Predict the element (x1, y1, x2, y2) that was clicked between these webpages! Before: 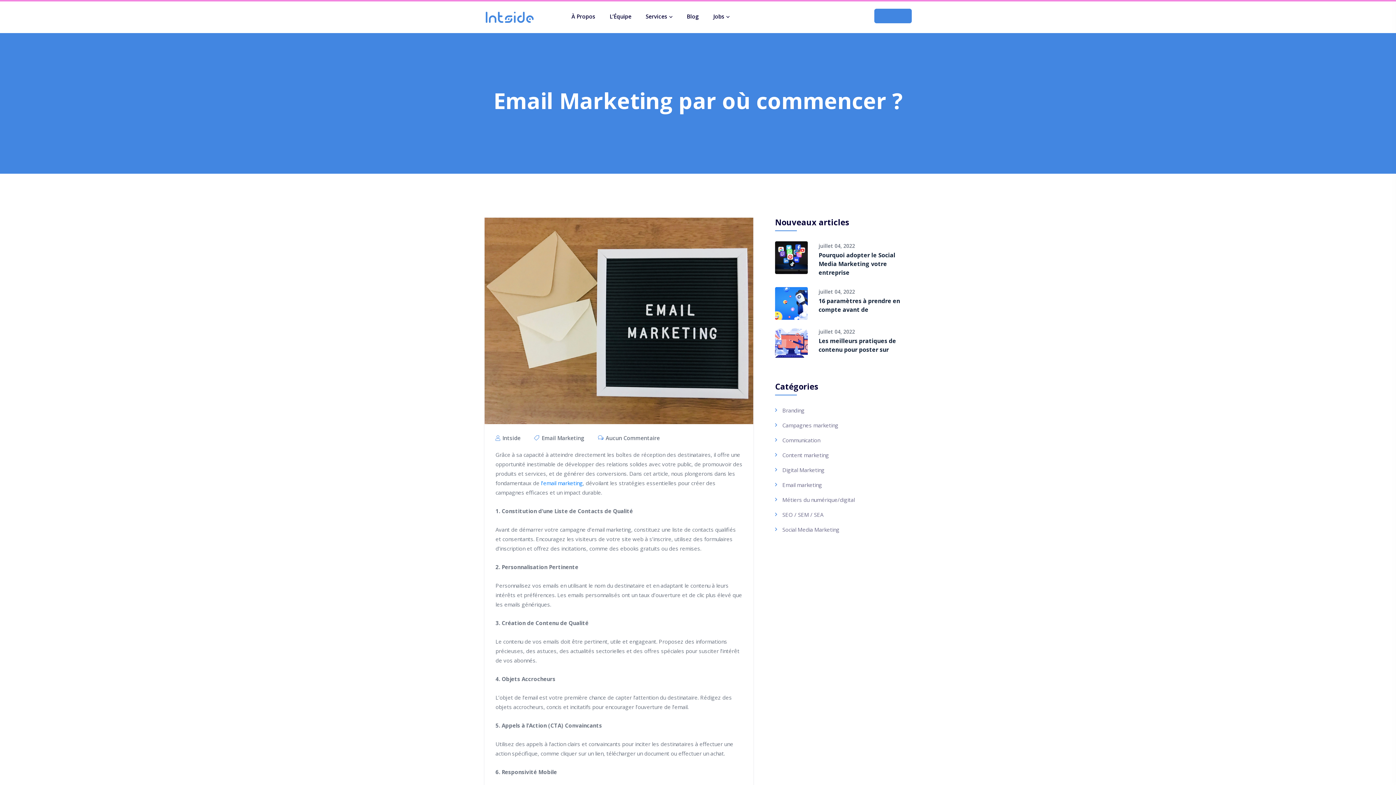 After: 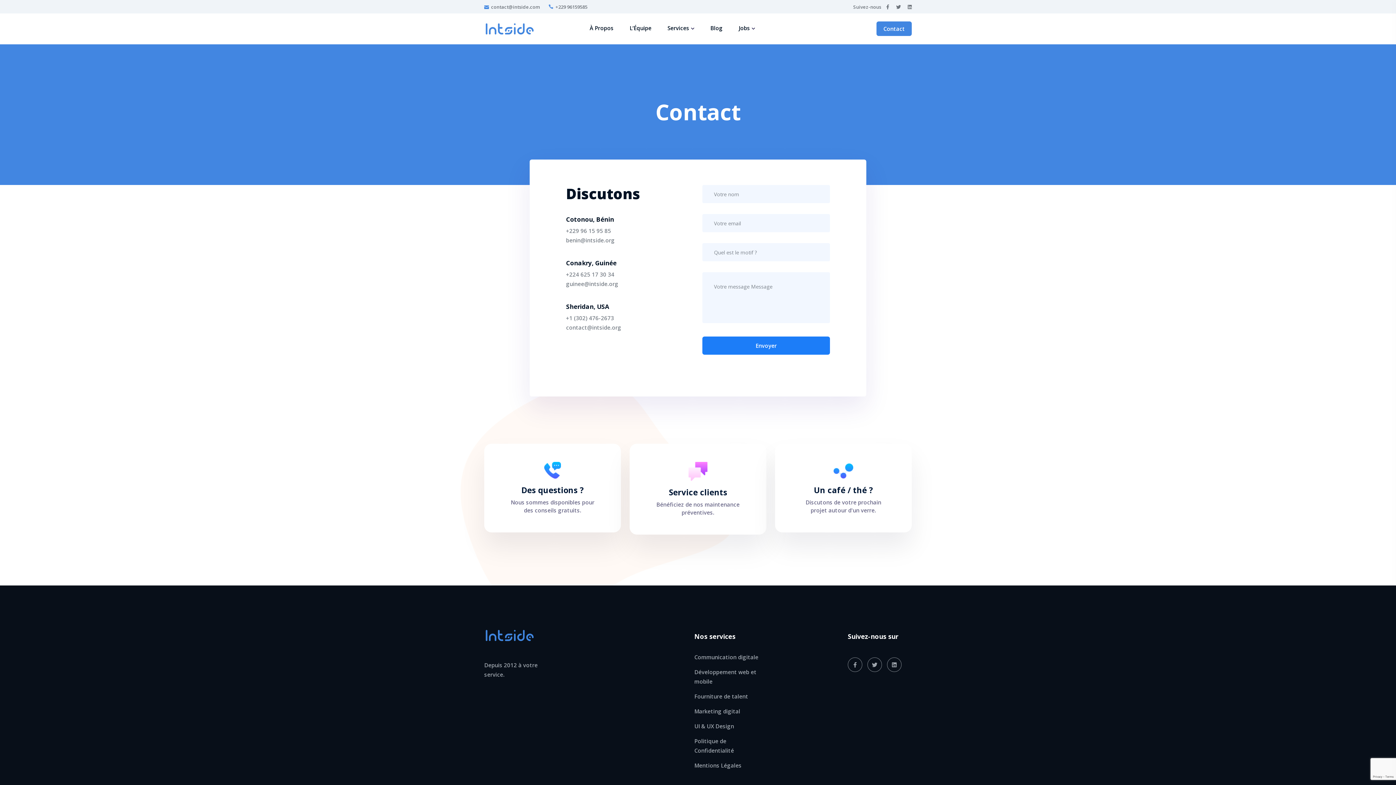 Action: label: Contact bbox: (874, 8, 912, 23)